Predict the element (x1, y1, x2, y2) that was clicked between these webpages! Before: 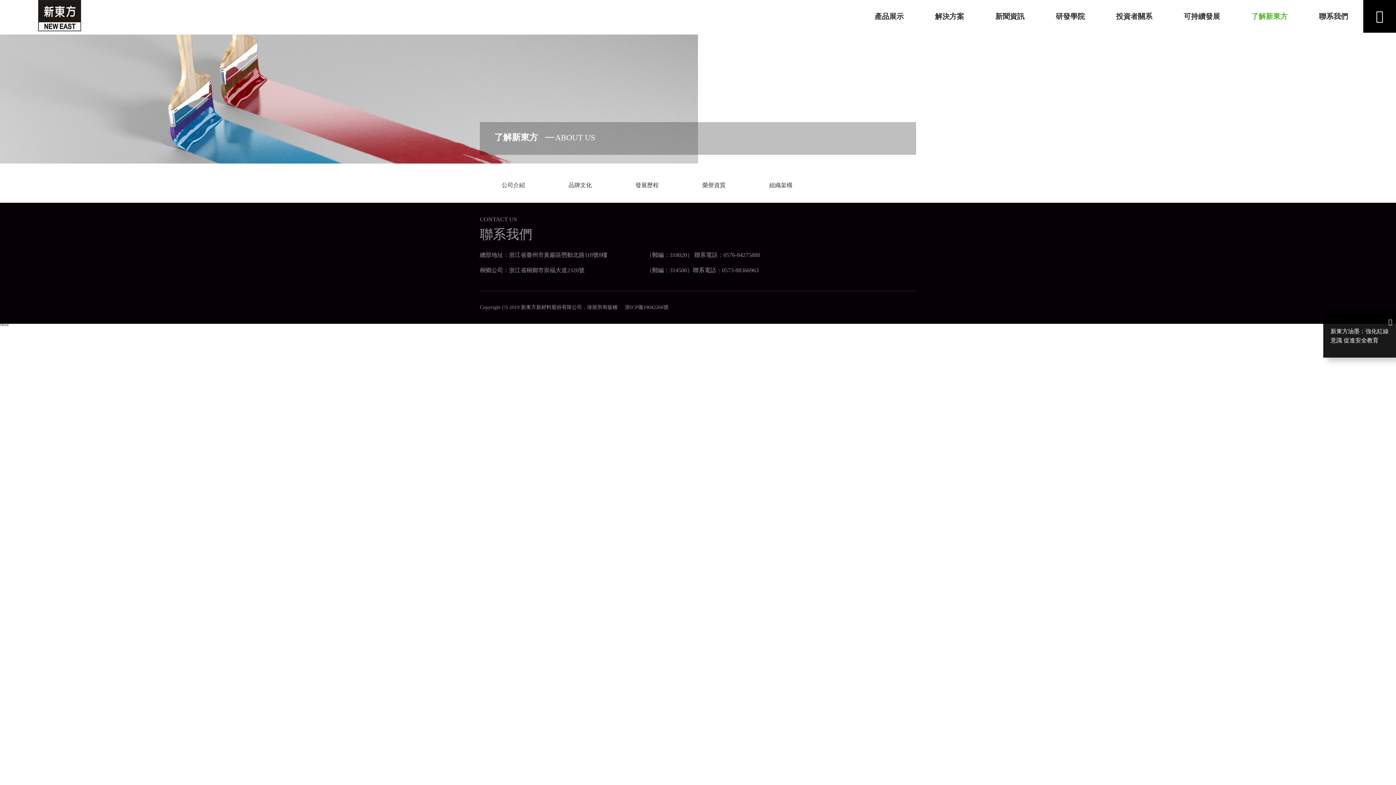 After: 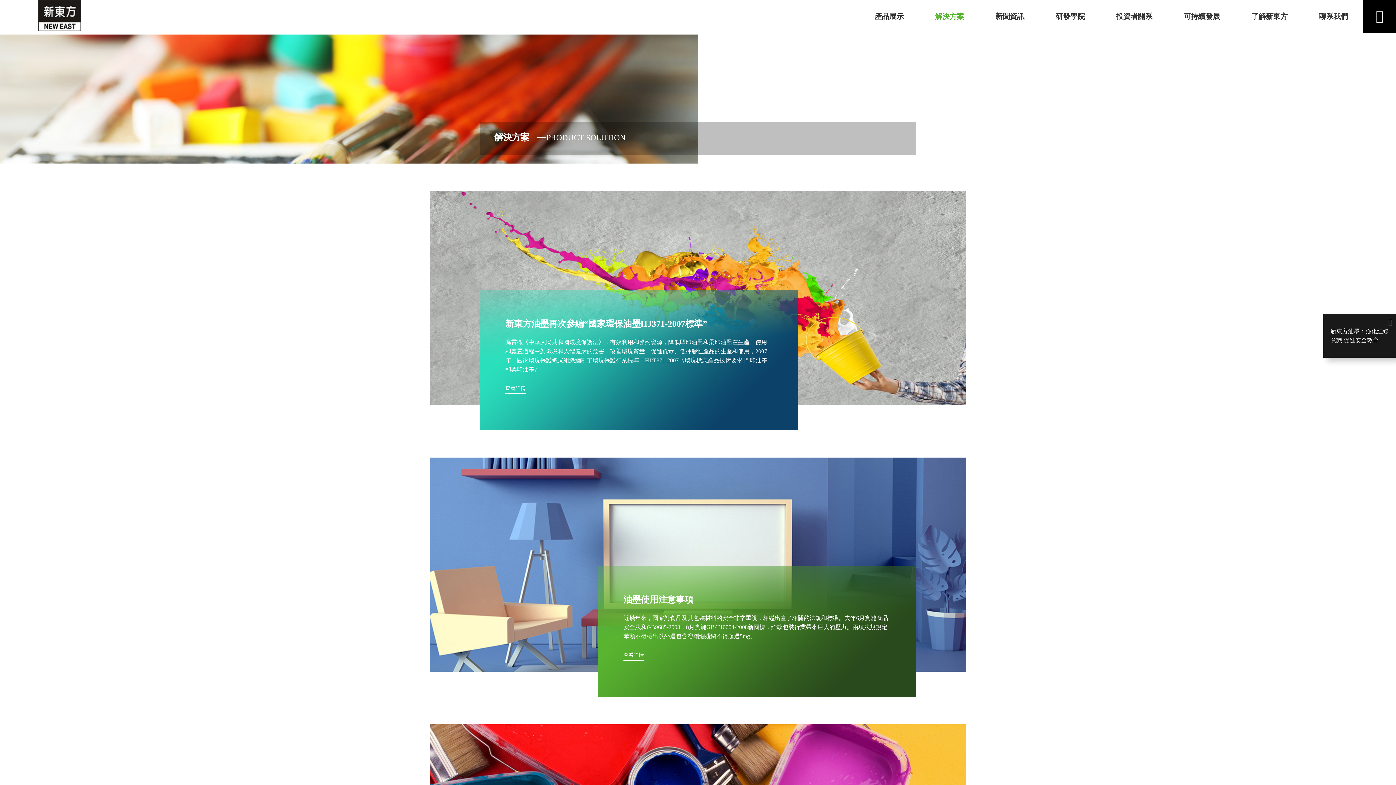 Action: bbox: (935, 12, 964, 20) label: 解決方案